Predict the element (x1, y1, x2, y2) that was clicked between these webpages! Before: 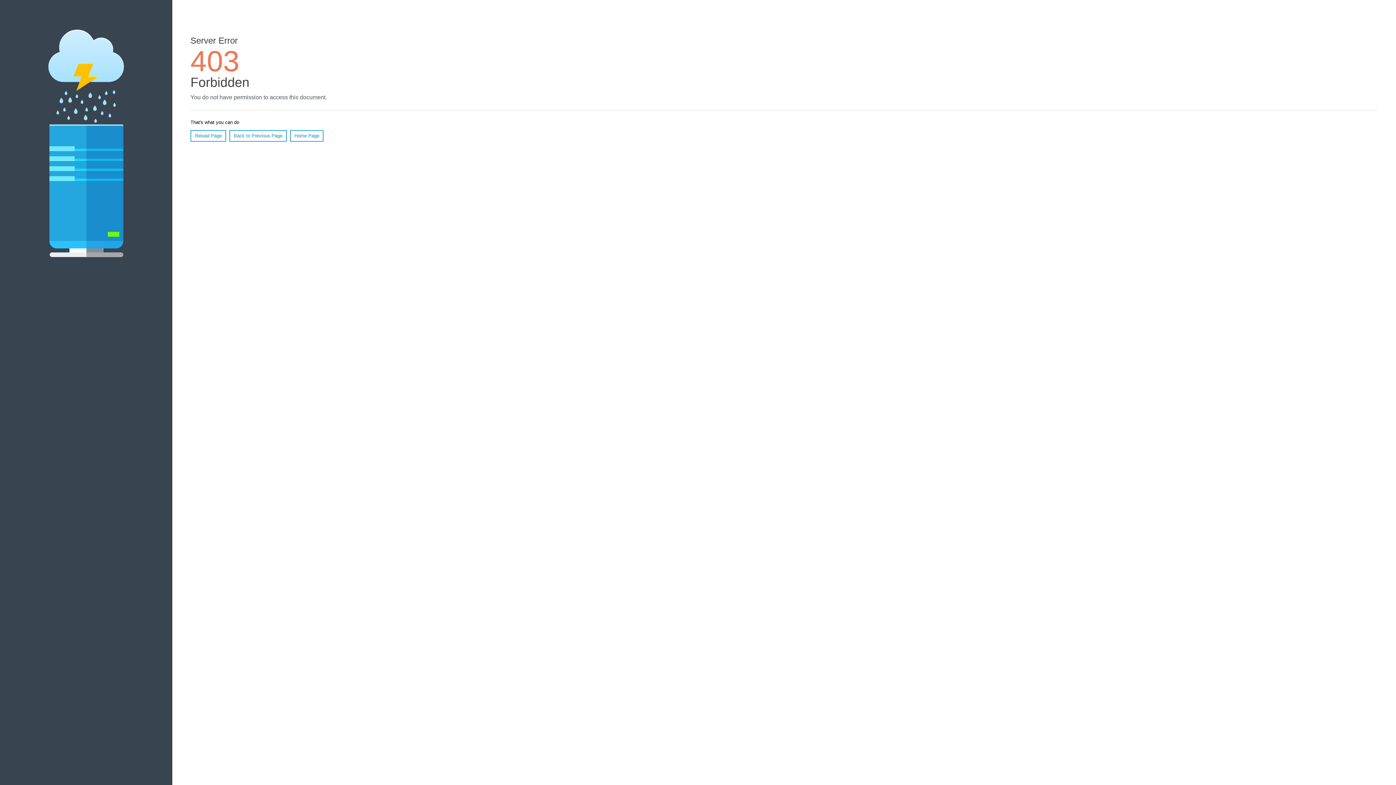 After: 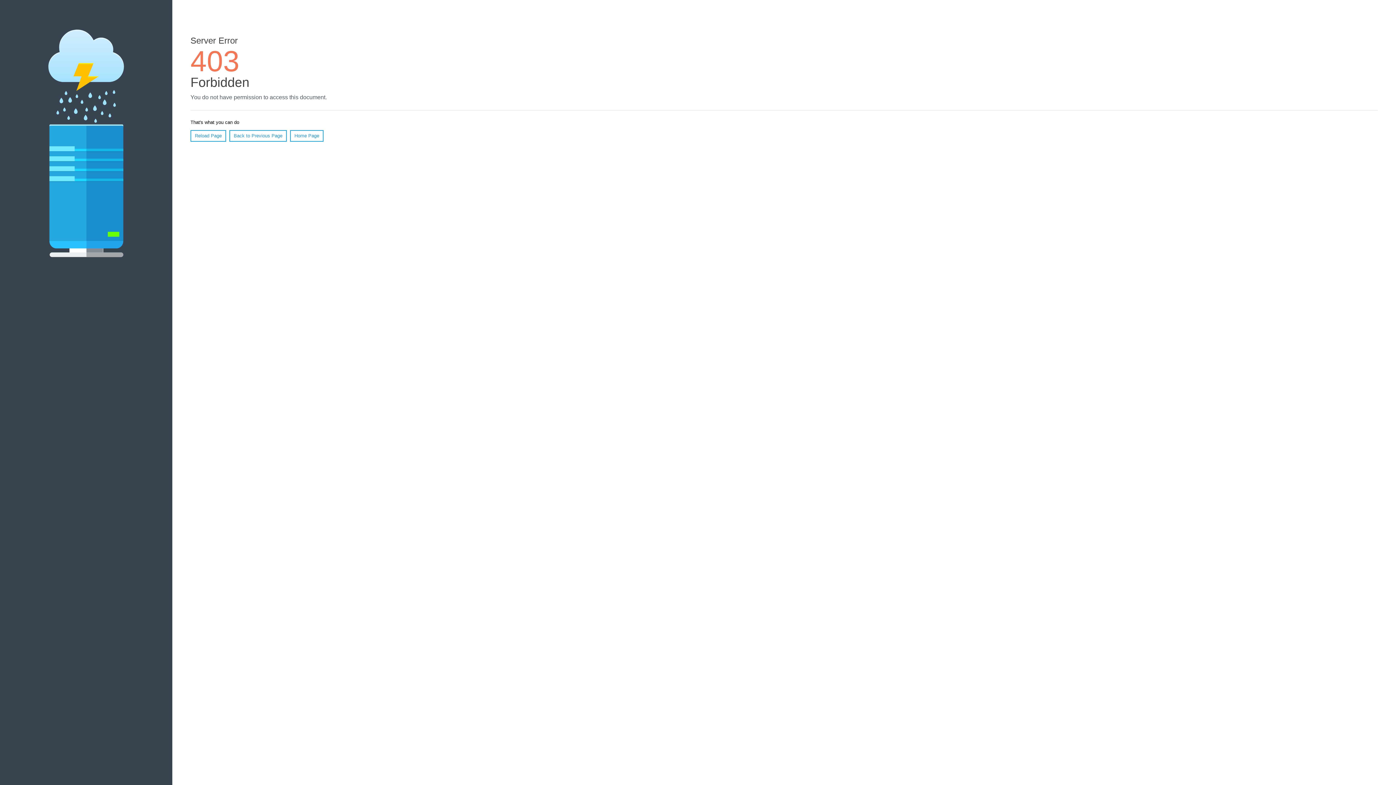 Action: label: Reload Page bbox: (190, 130, 226, 141)